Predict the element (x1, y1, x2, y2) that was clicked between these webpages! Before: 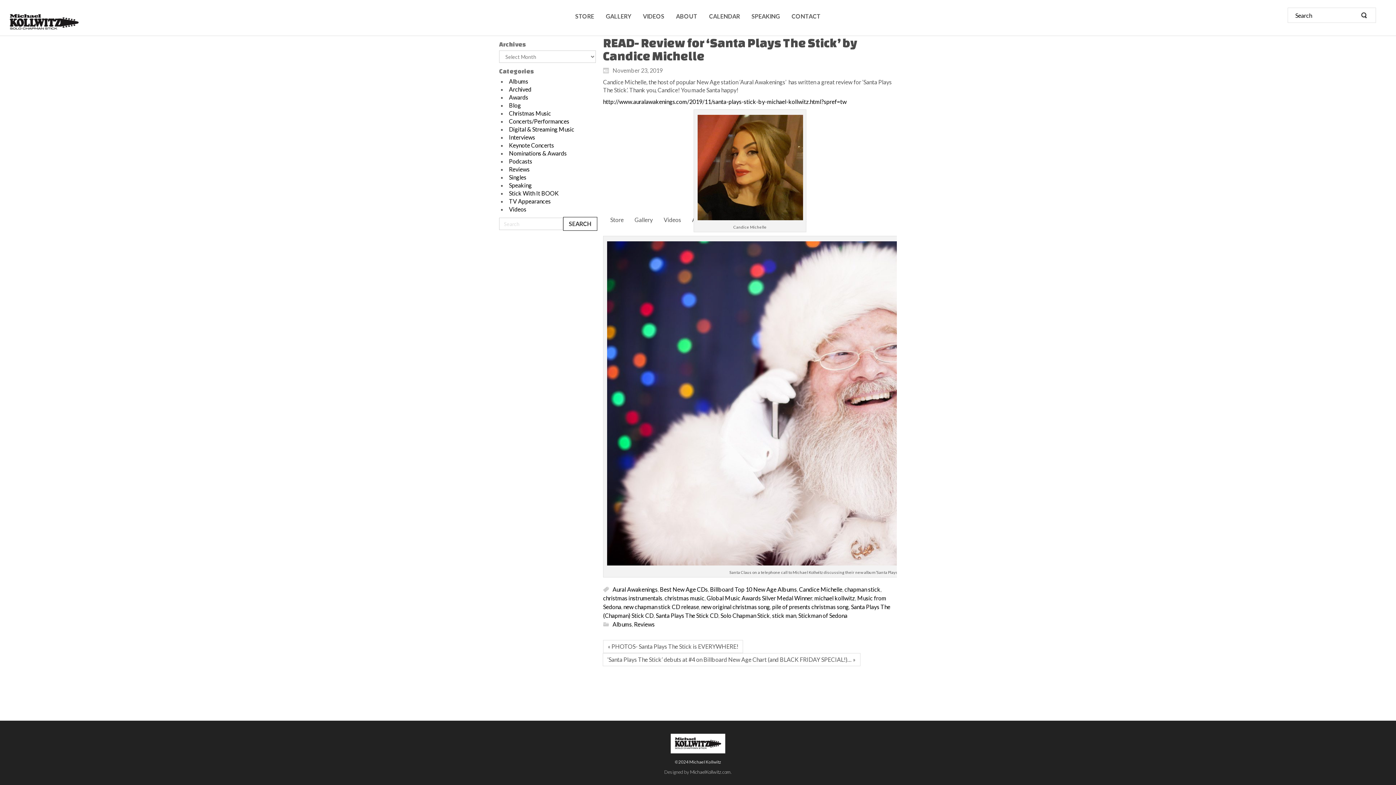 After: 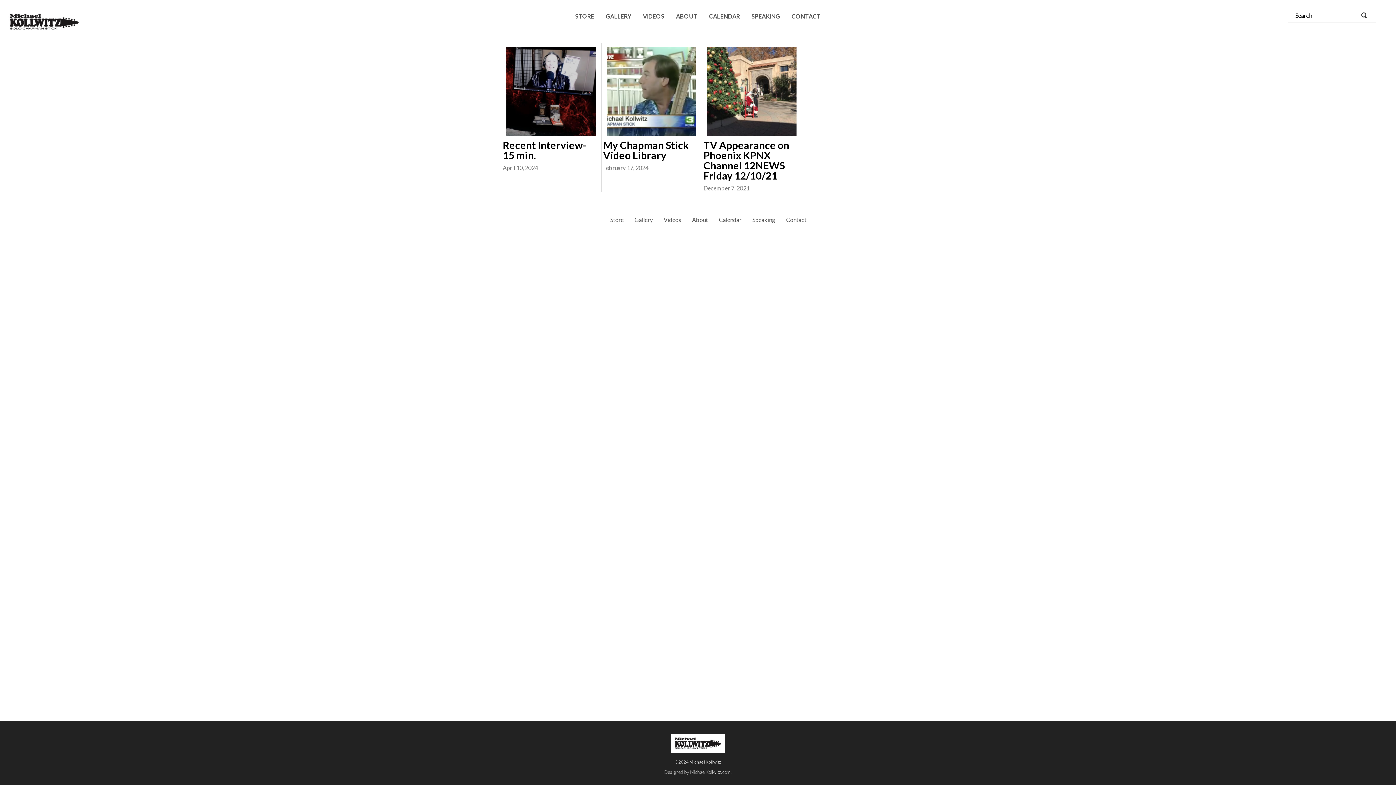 Action: label: TV Appearances bbox: (509, 197, 550, 204)